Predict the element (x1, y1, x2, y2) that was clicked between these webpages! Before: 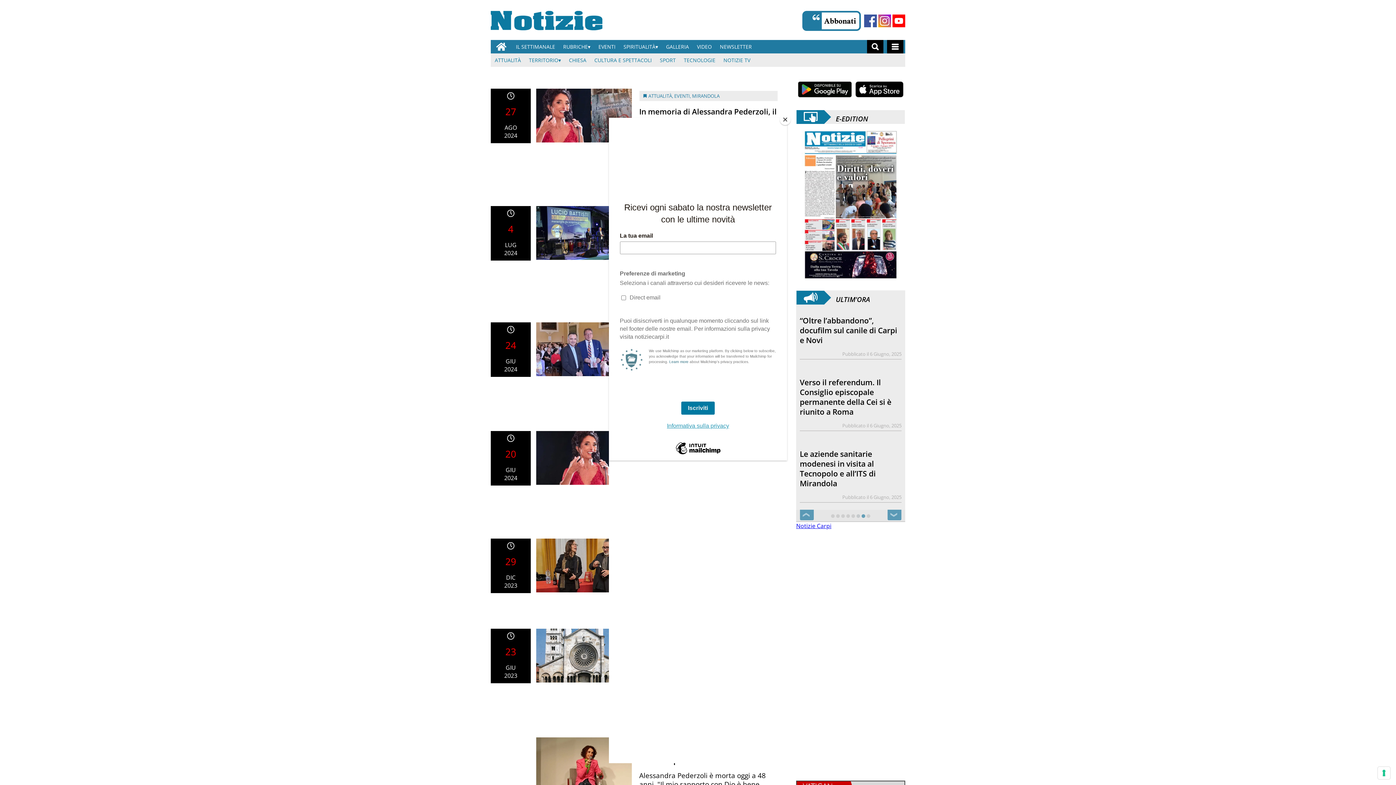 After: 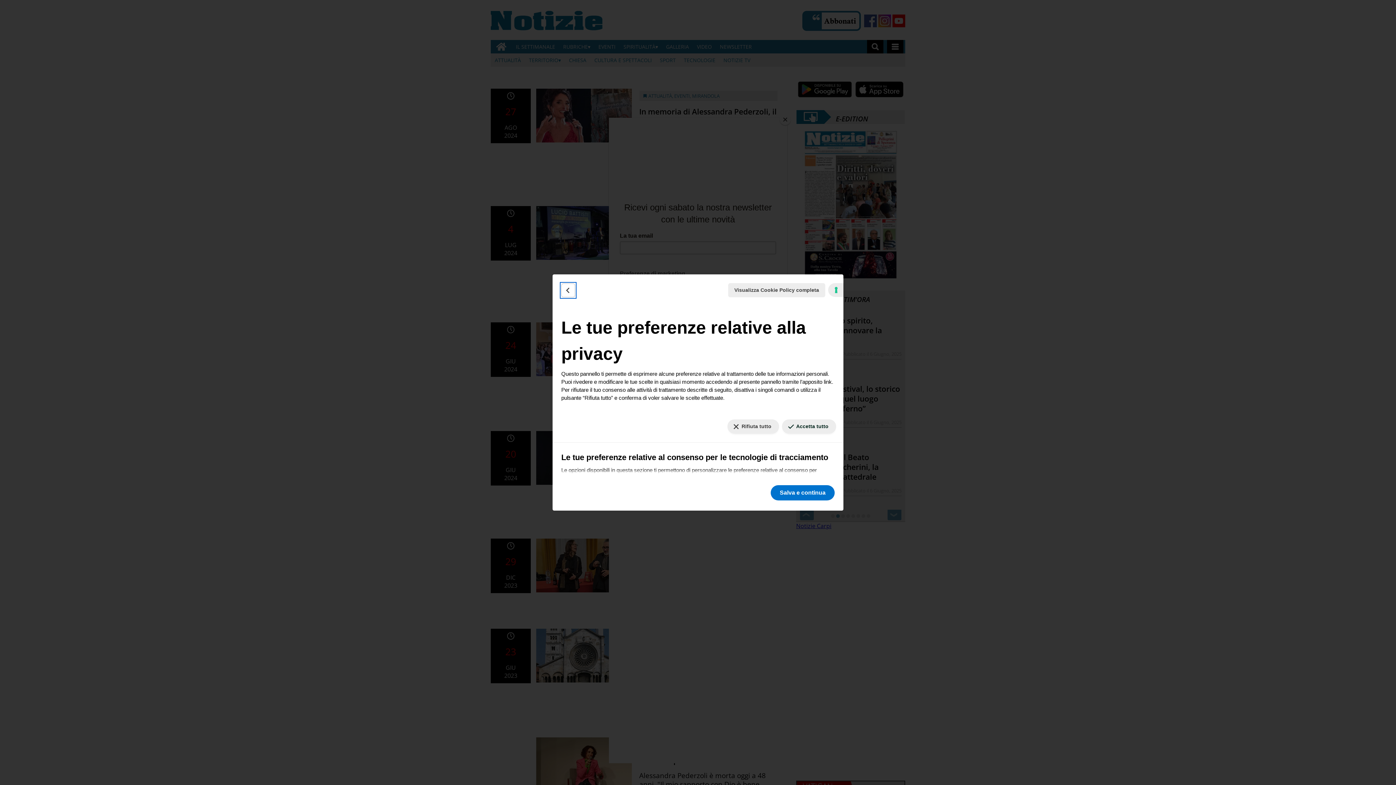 Action: label: Le tue preferenze relative al consenso per le tecnologie di tracciamento bbox: (1378, 767, 1390, 779)